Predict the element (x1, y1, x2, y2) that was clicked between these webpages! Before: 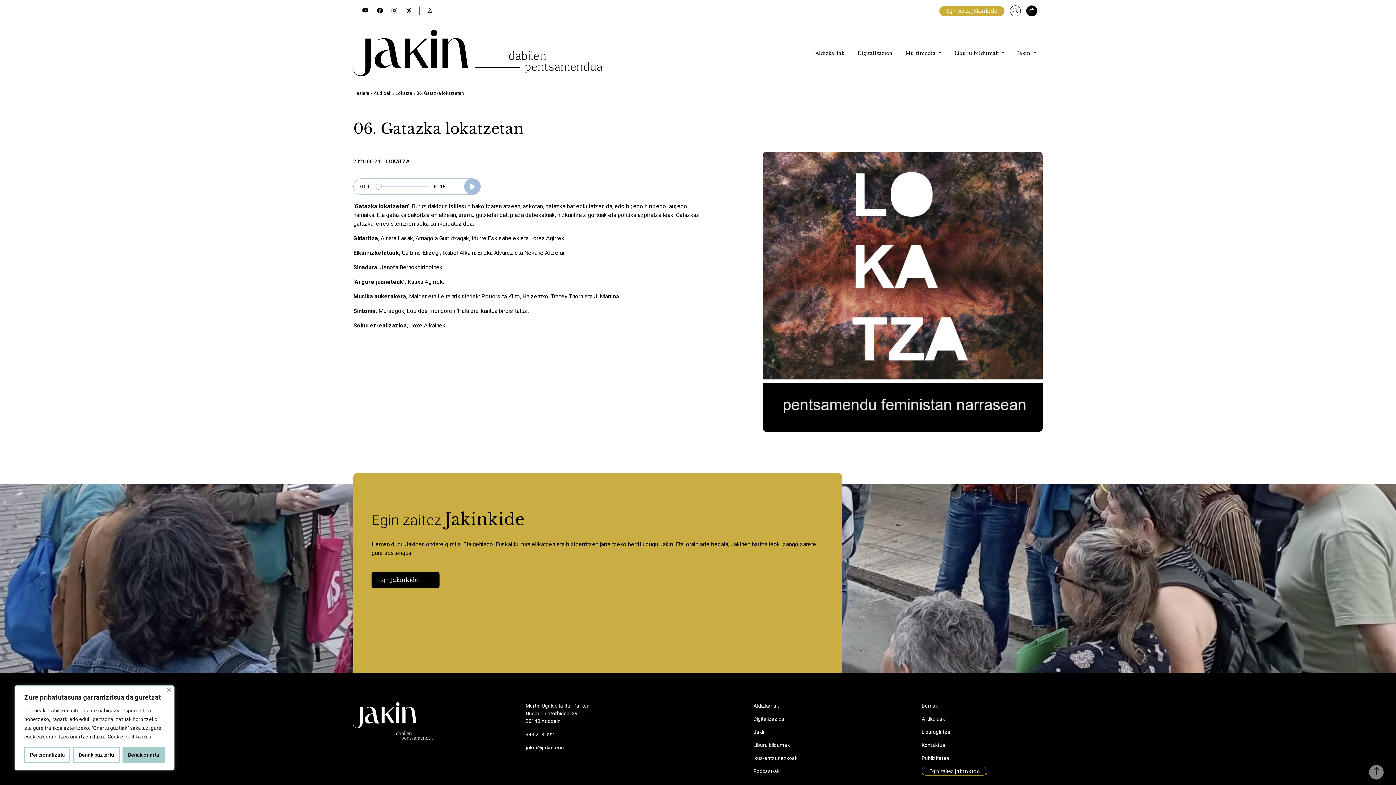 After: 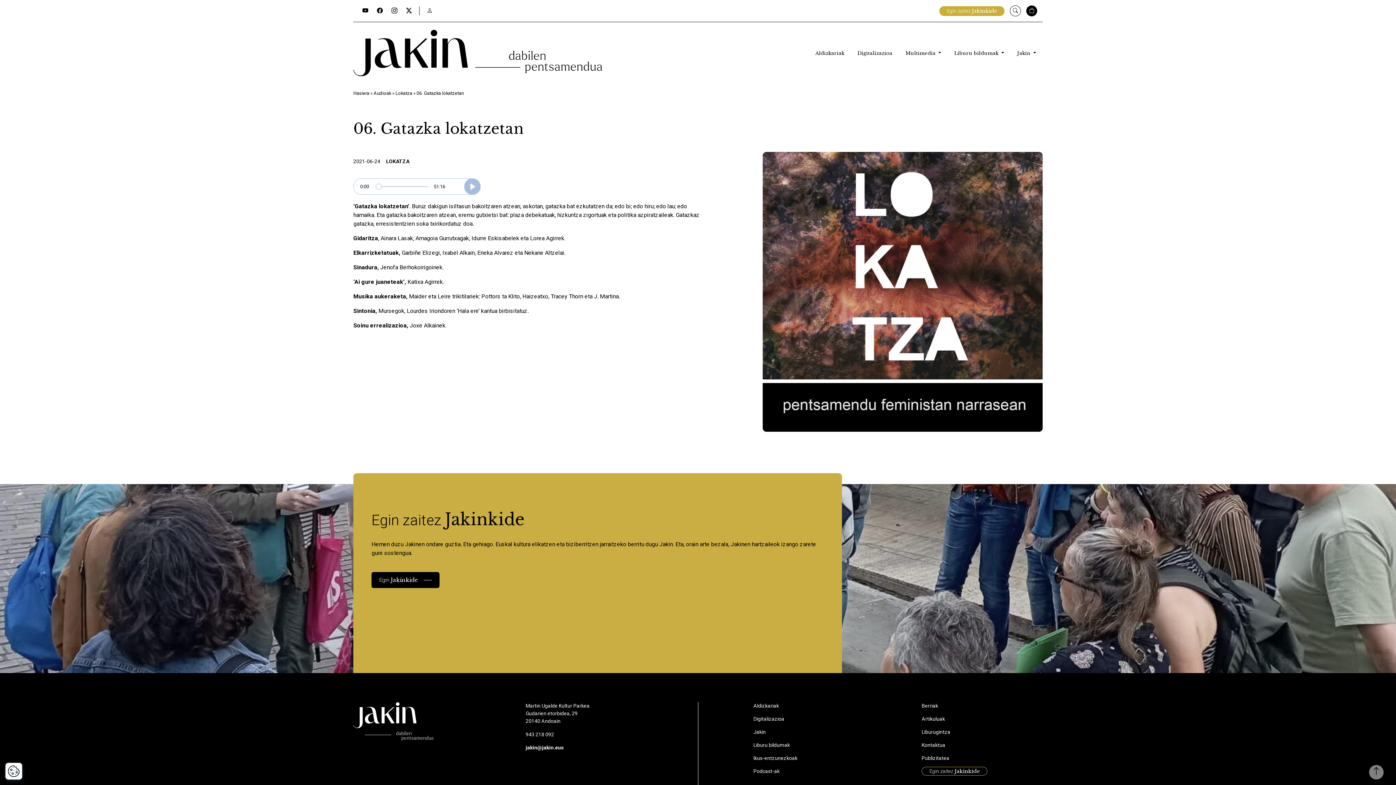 Action: label: Denak baztertu bbox: (73, 747, 119, 763)